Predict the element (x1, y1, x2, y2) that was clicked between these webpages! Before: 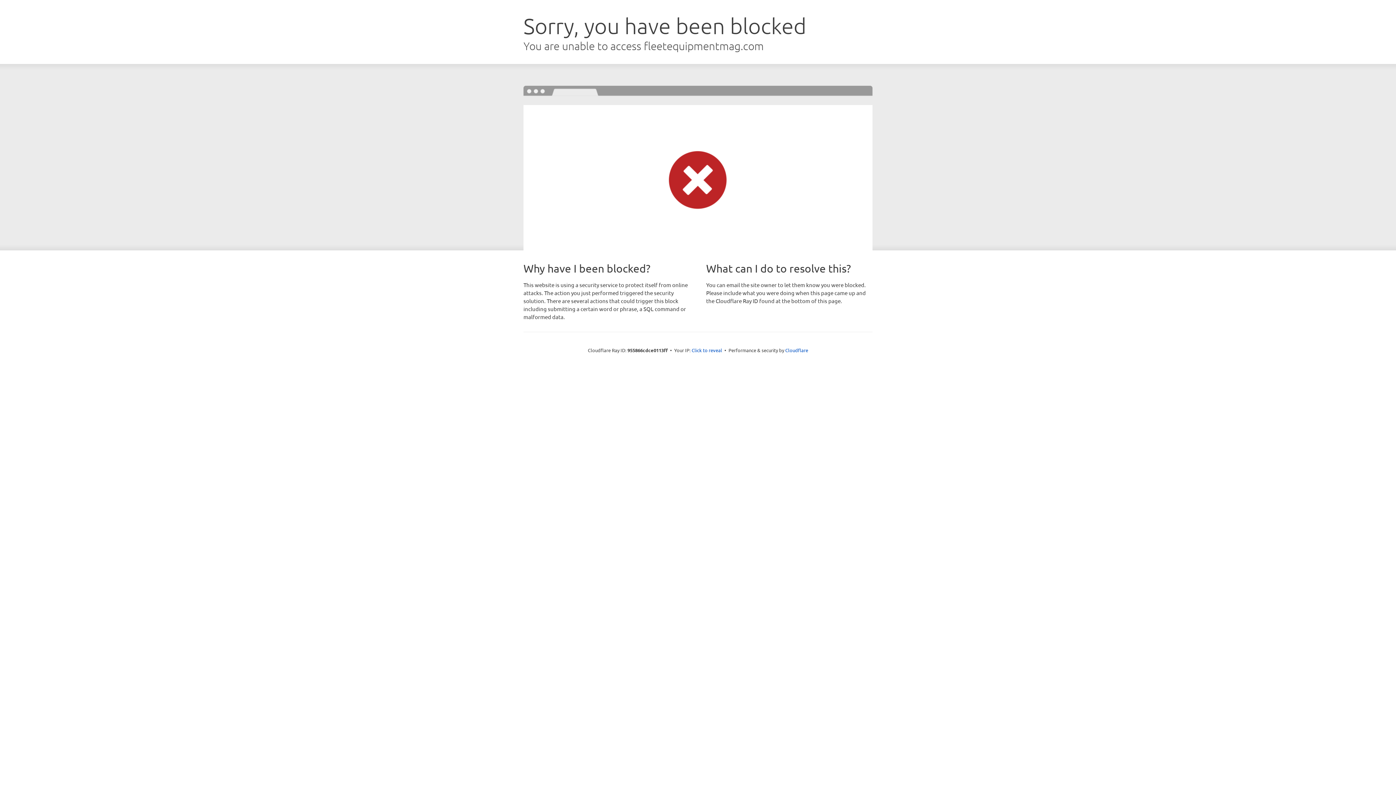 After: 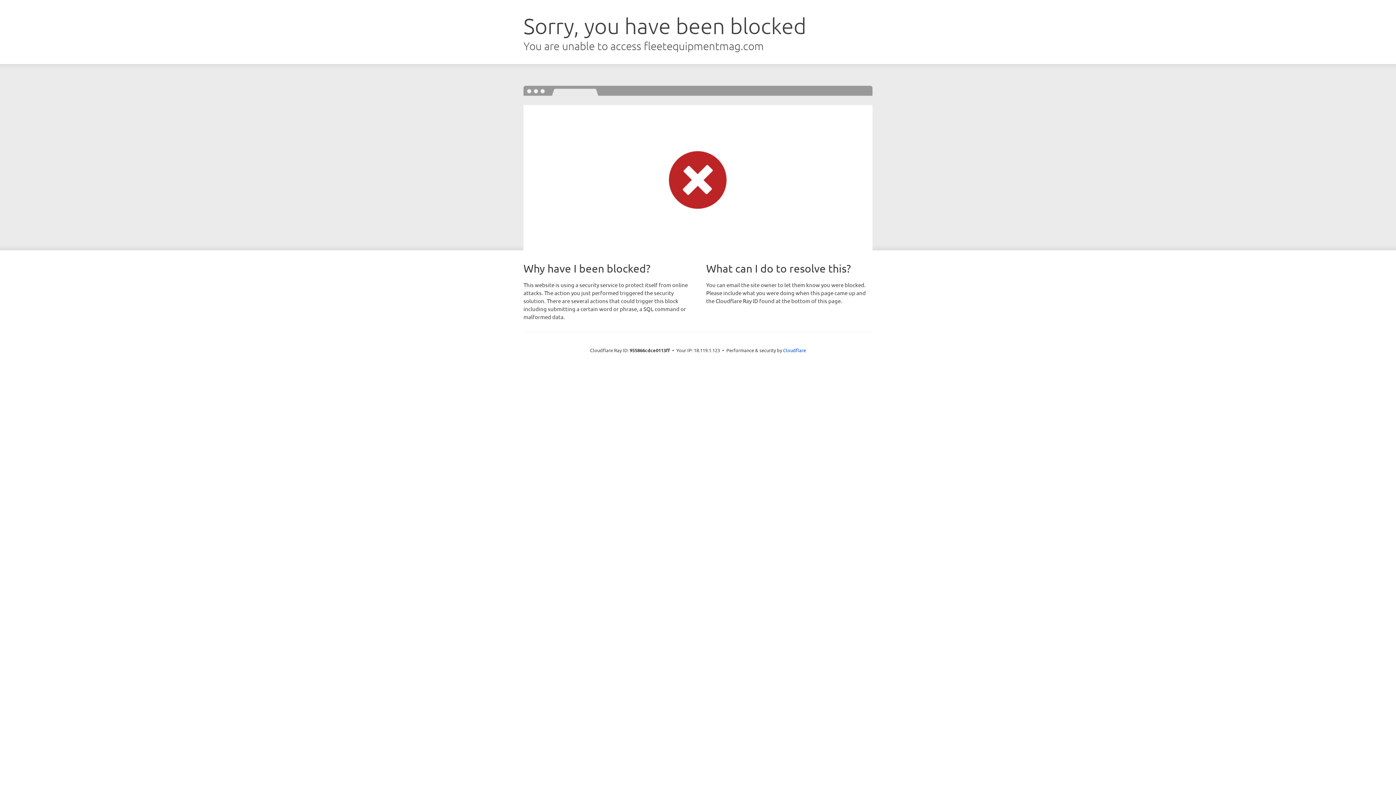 Action: label: Click to reveal bbox: (691, 346, 722, 353)